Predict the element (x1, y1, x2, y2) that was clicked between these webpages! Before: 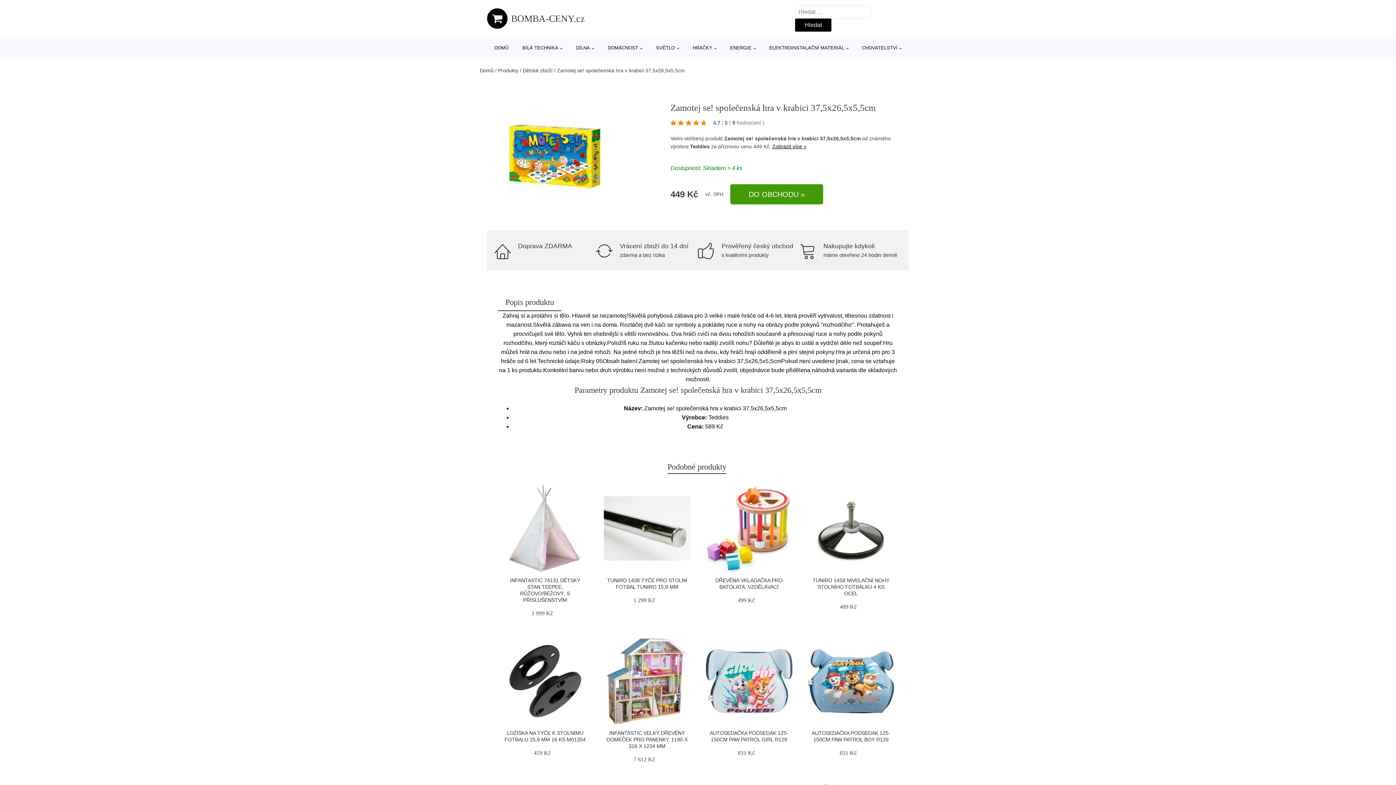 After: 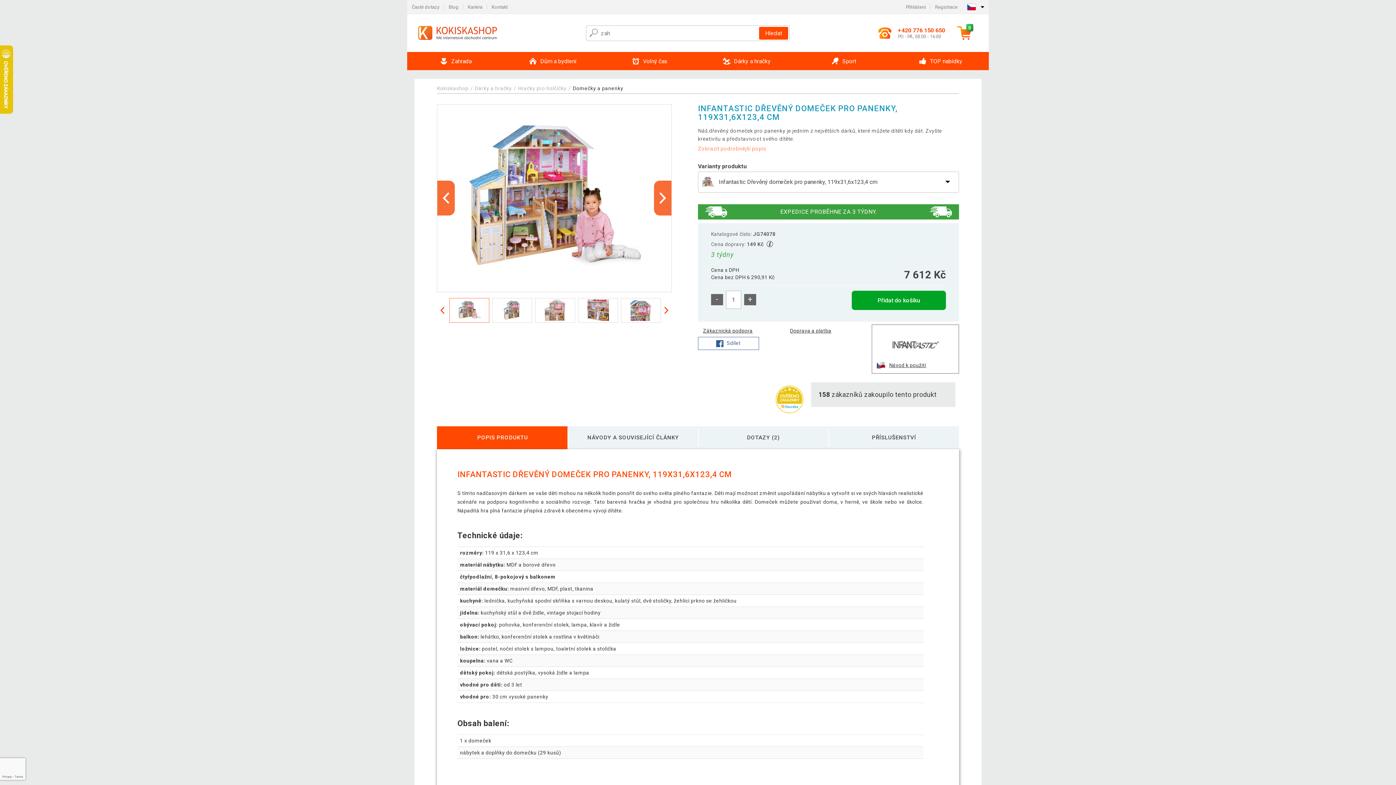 Action: bbox: (603, 638, 690, 724)